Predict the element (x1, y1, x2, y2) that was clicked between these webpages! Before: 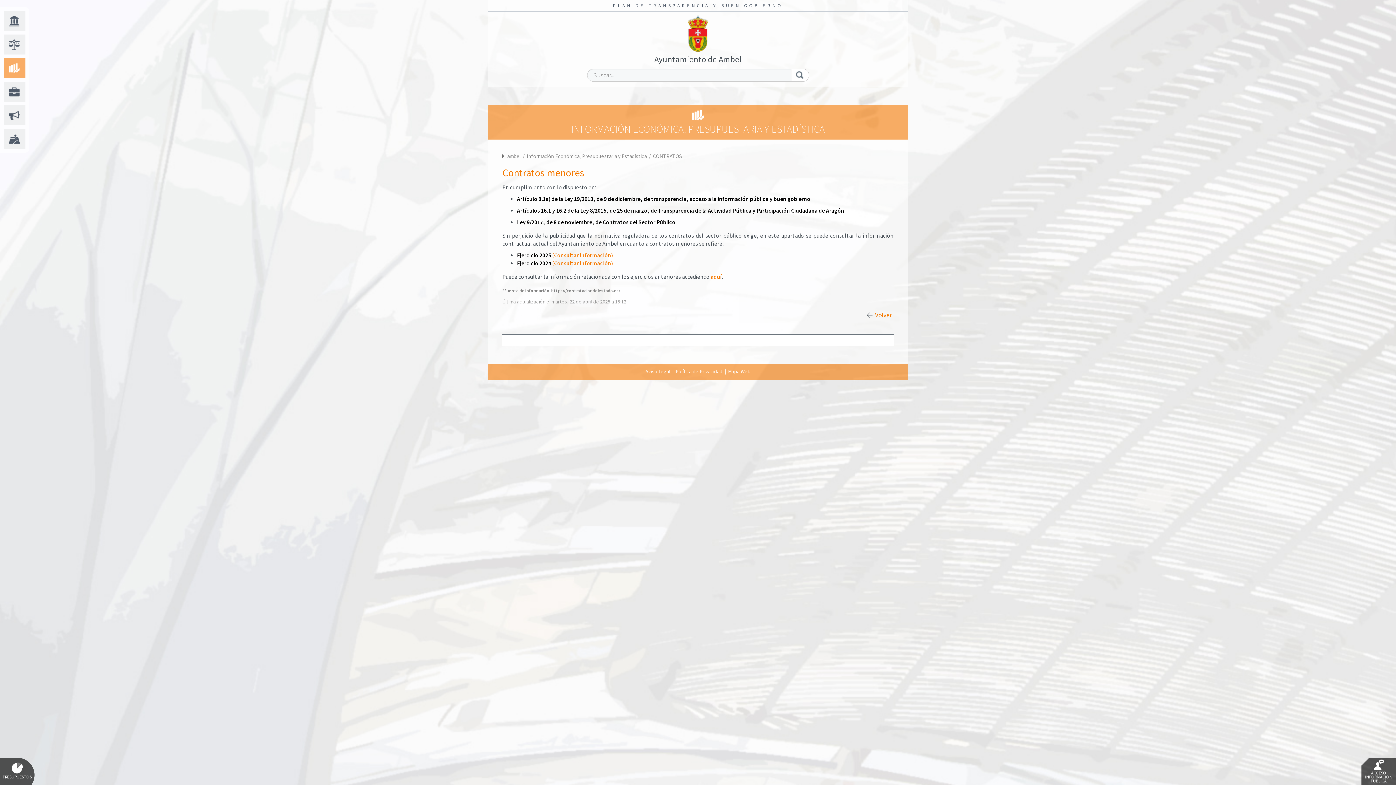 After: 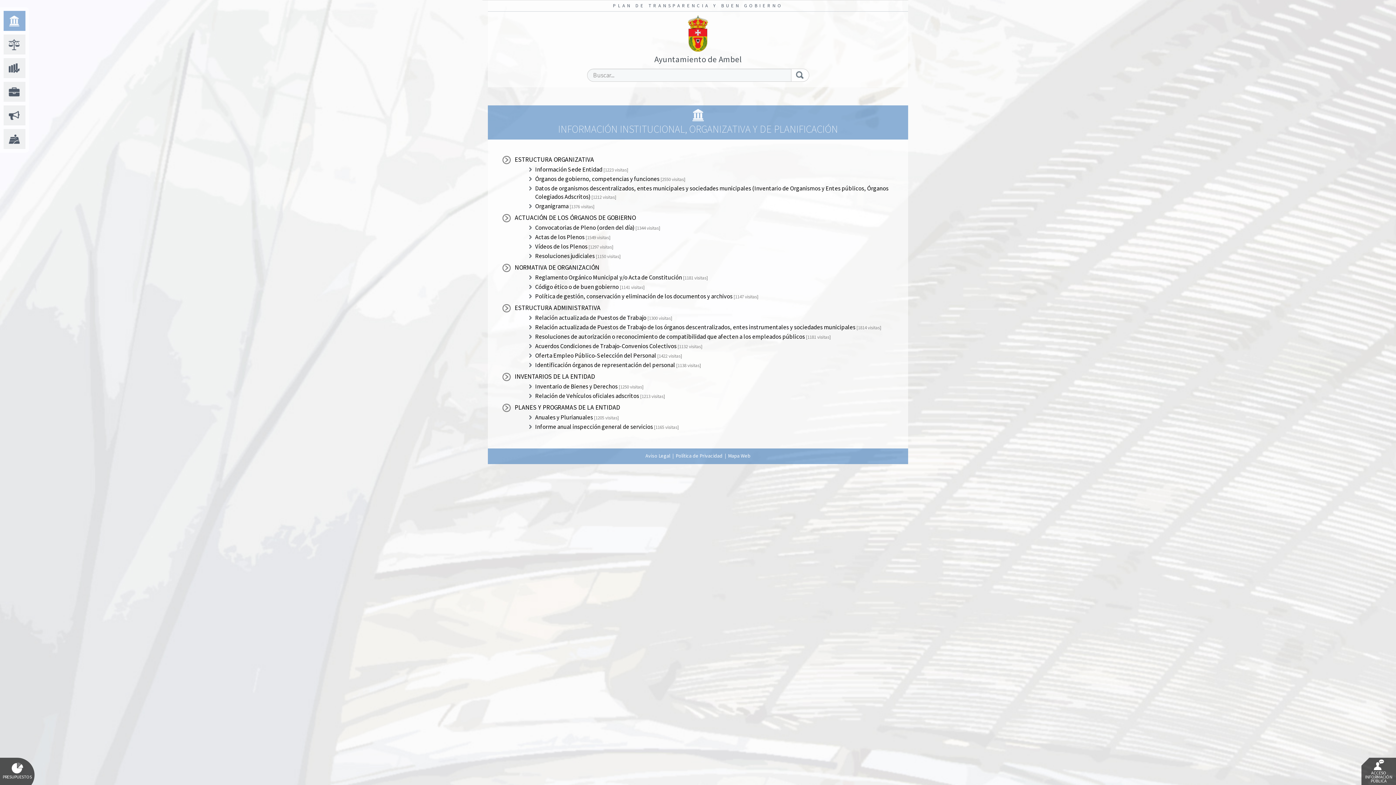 Action: bbox: (3, 10, 24, 30) label: INFORMACIÓN INSTITUCIONAL, ORGANIZATIVA Y DE PLANIFICACIÓN